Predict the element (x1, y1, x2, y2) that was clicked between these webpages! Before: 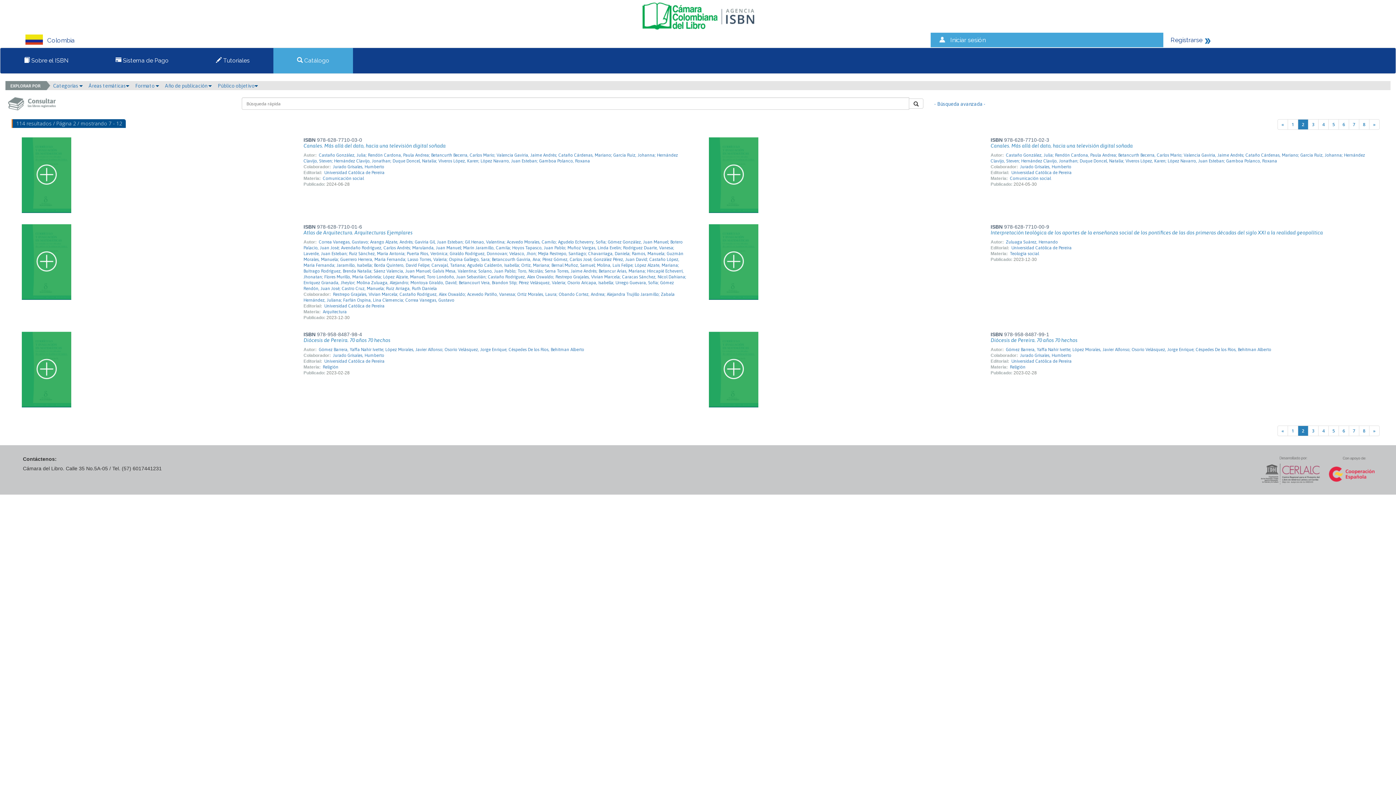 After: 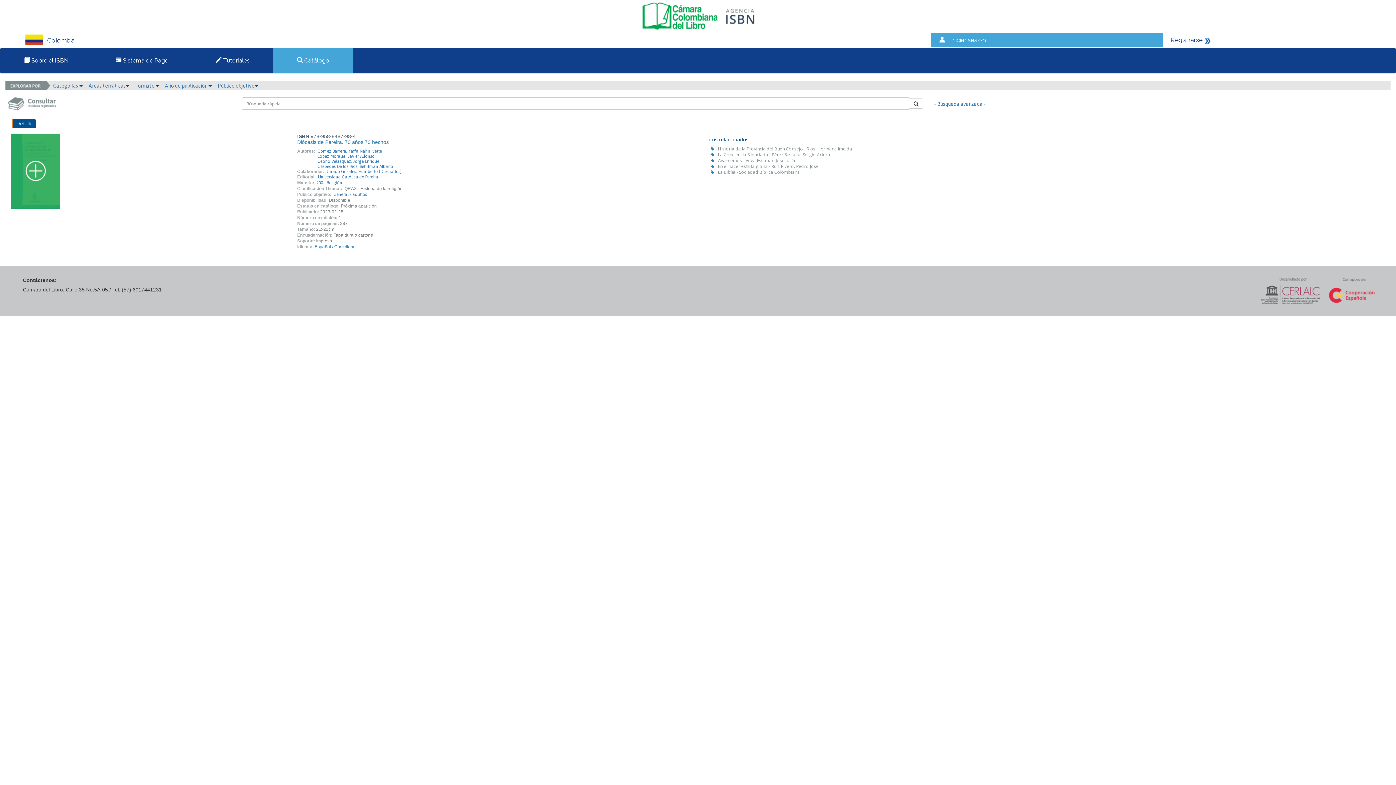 Action: bbox: (21, 366, 71, 372)